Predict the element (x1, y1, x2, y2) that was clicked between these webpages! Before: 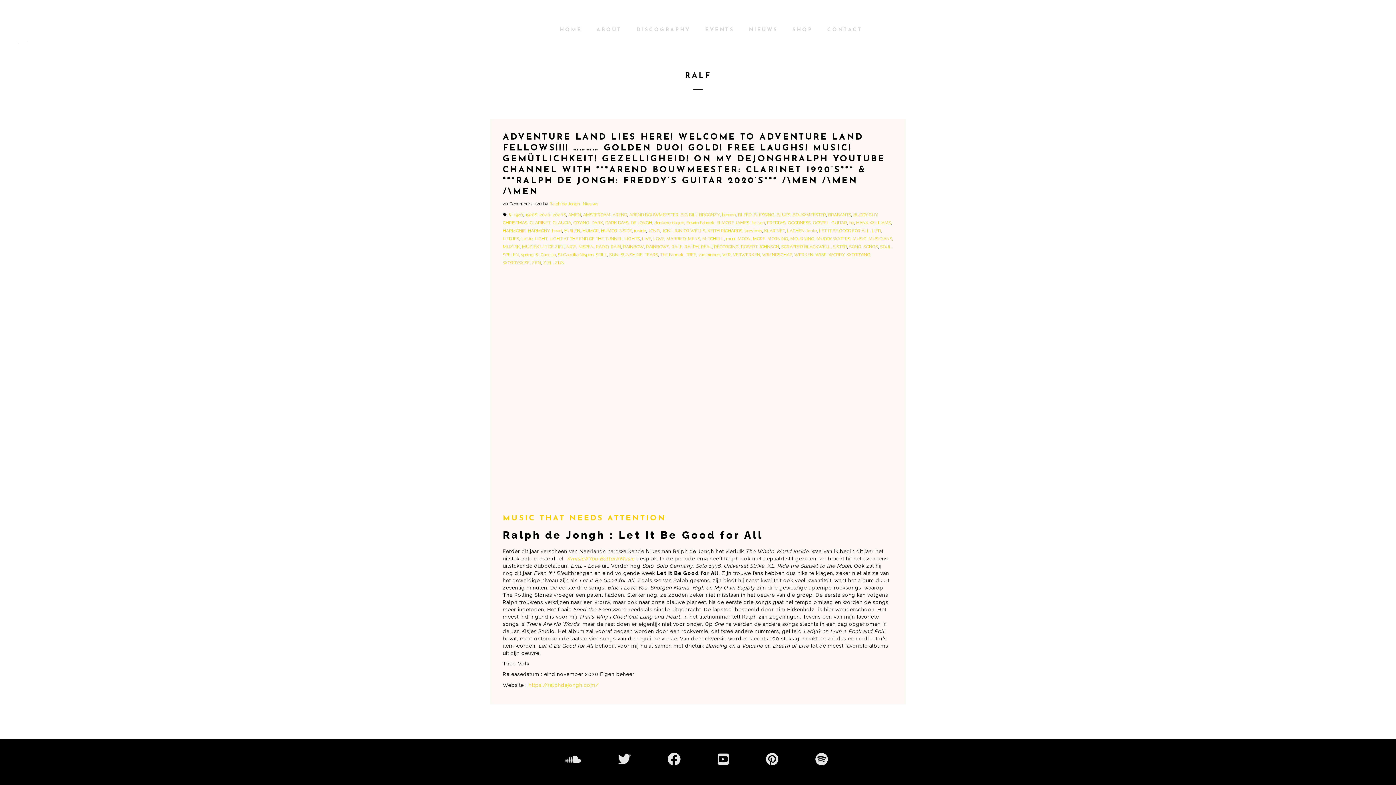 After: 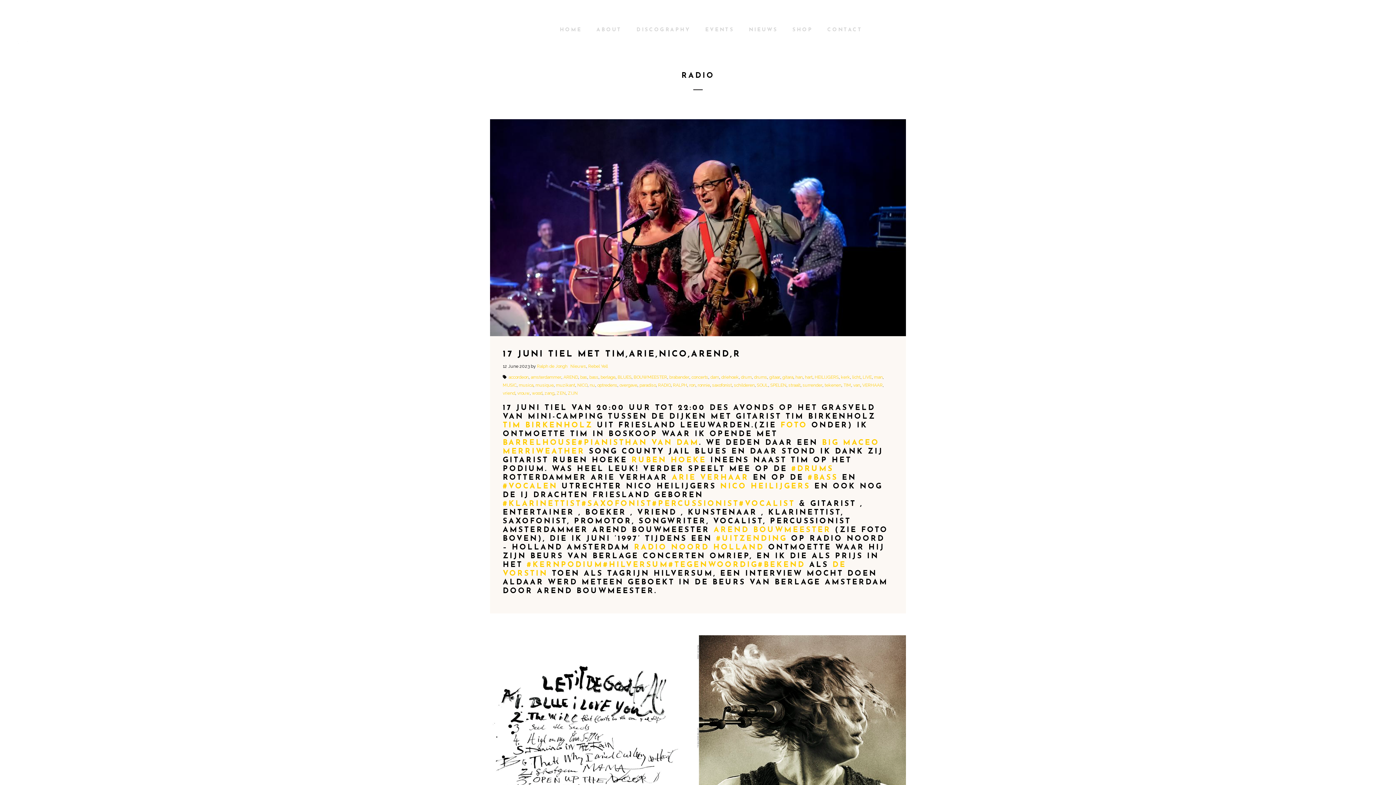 Action: bbox: (596, 243, 608, 250) label: RADIO